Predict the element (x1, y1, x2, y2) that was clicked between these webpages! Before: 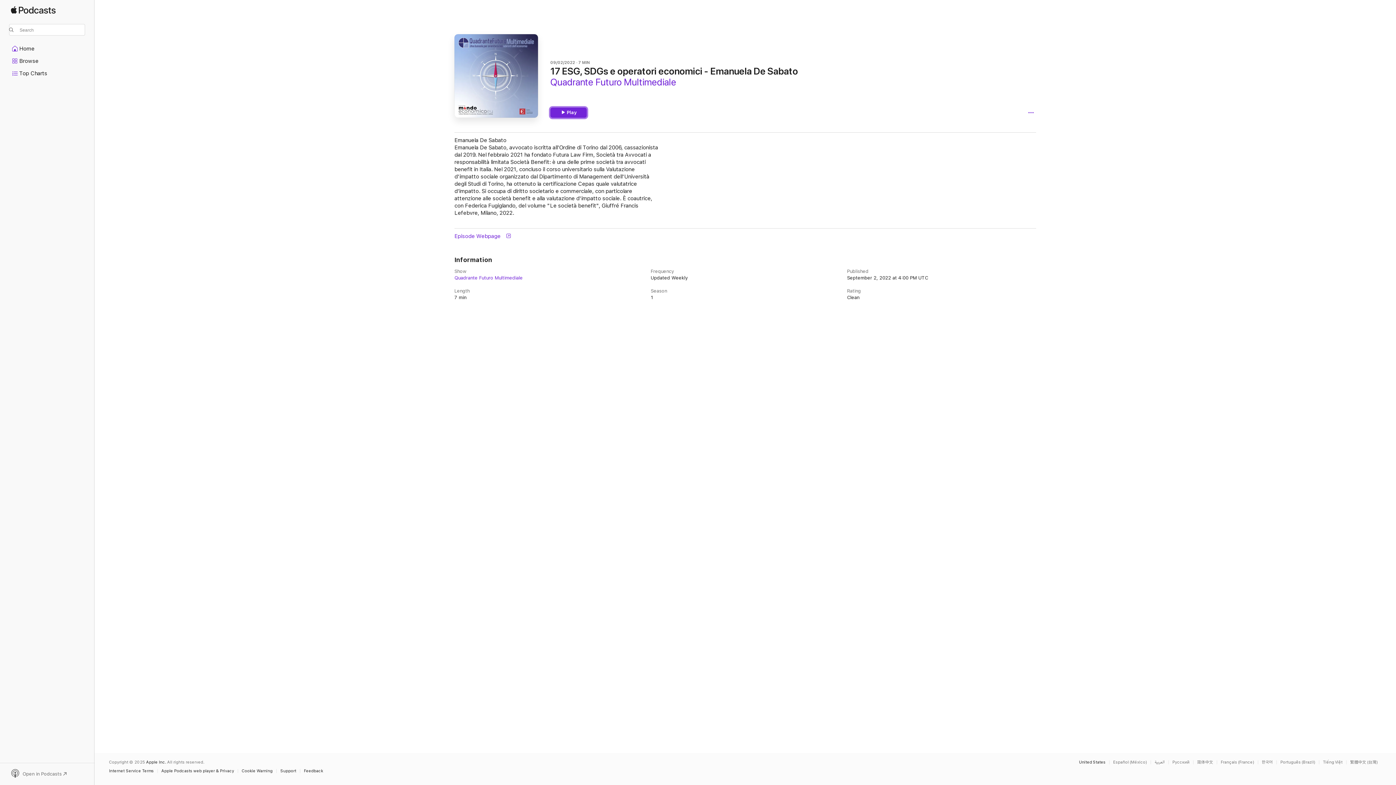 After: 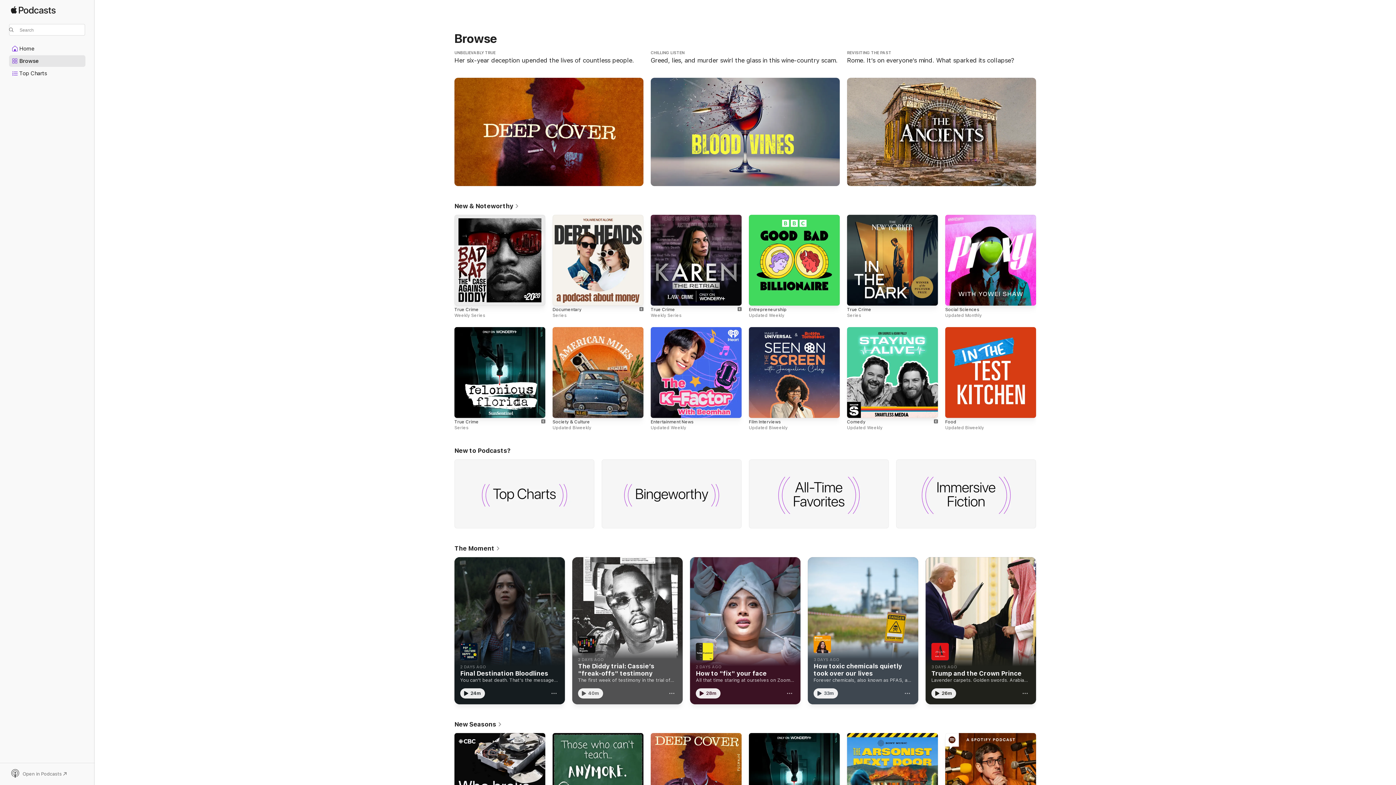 Action: bbox: (9, 55, 85, 66) label: Browse